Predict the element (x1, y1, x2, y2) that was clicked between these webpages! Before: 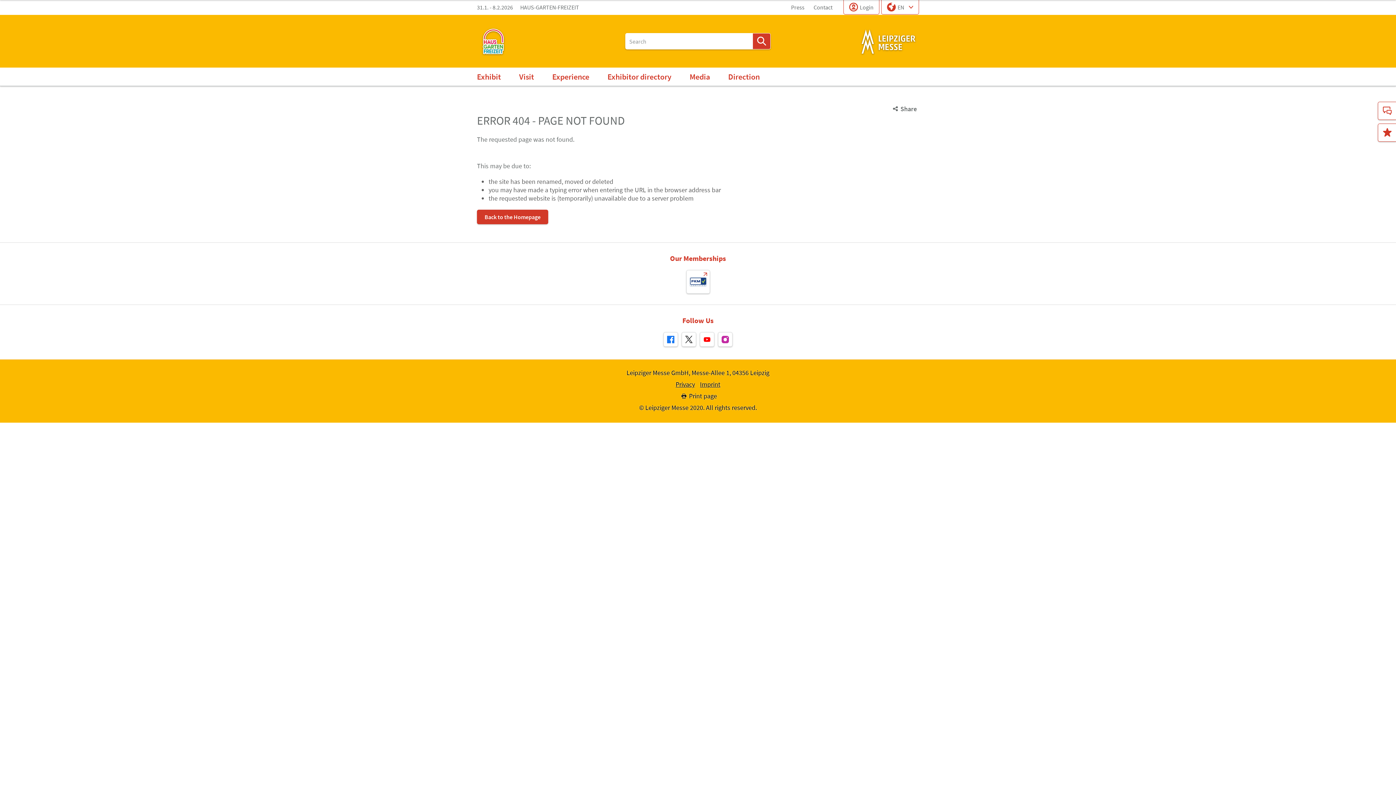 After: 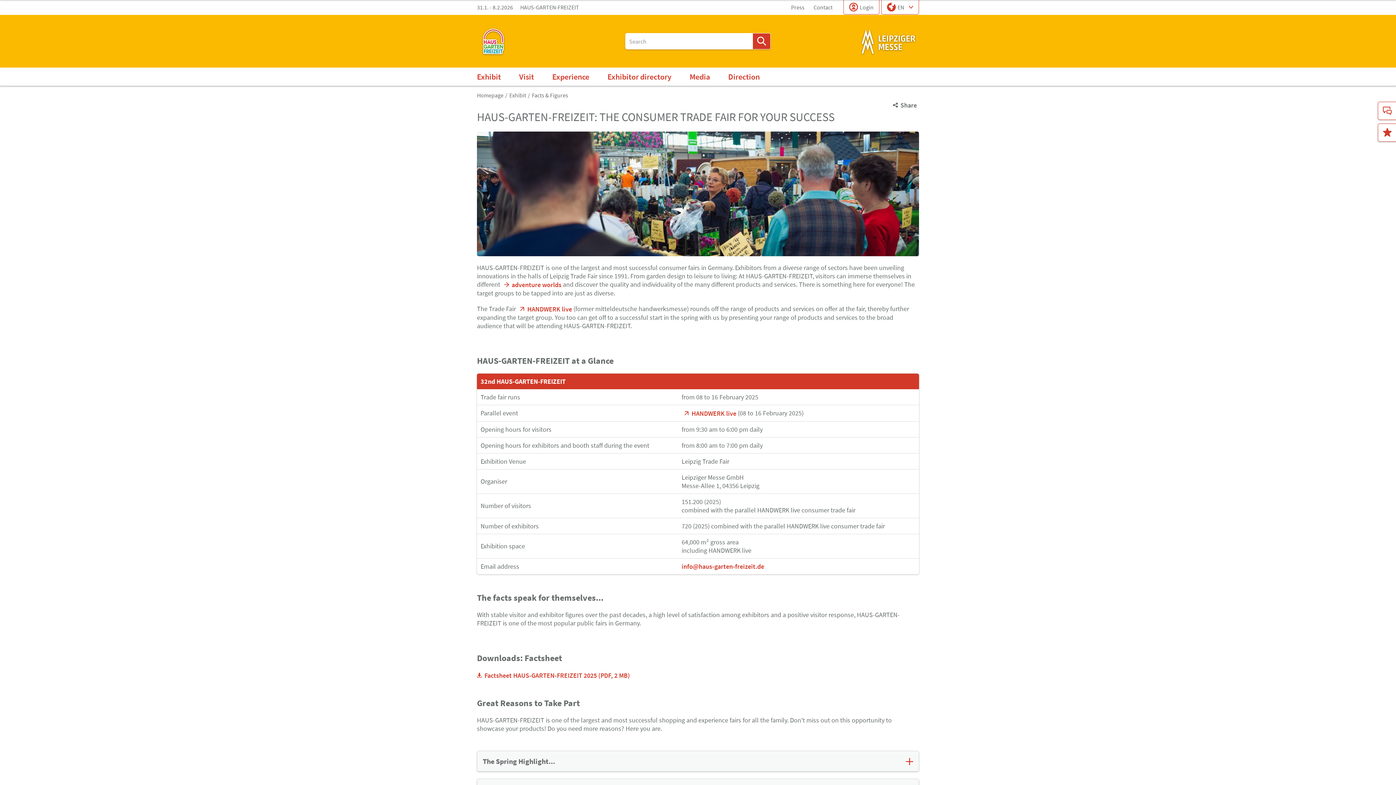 Action: bbox: (473, 67, 504, 85) label: Exhibit